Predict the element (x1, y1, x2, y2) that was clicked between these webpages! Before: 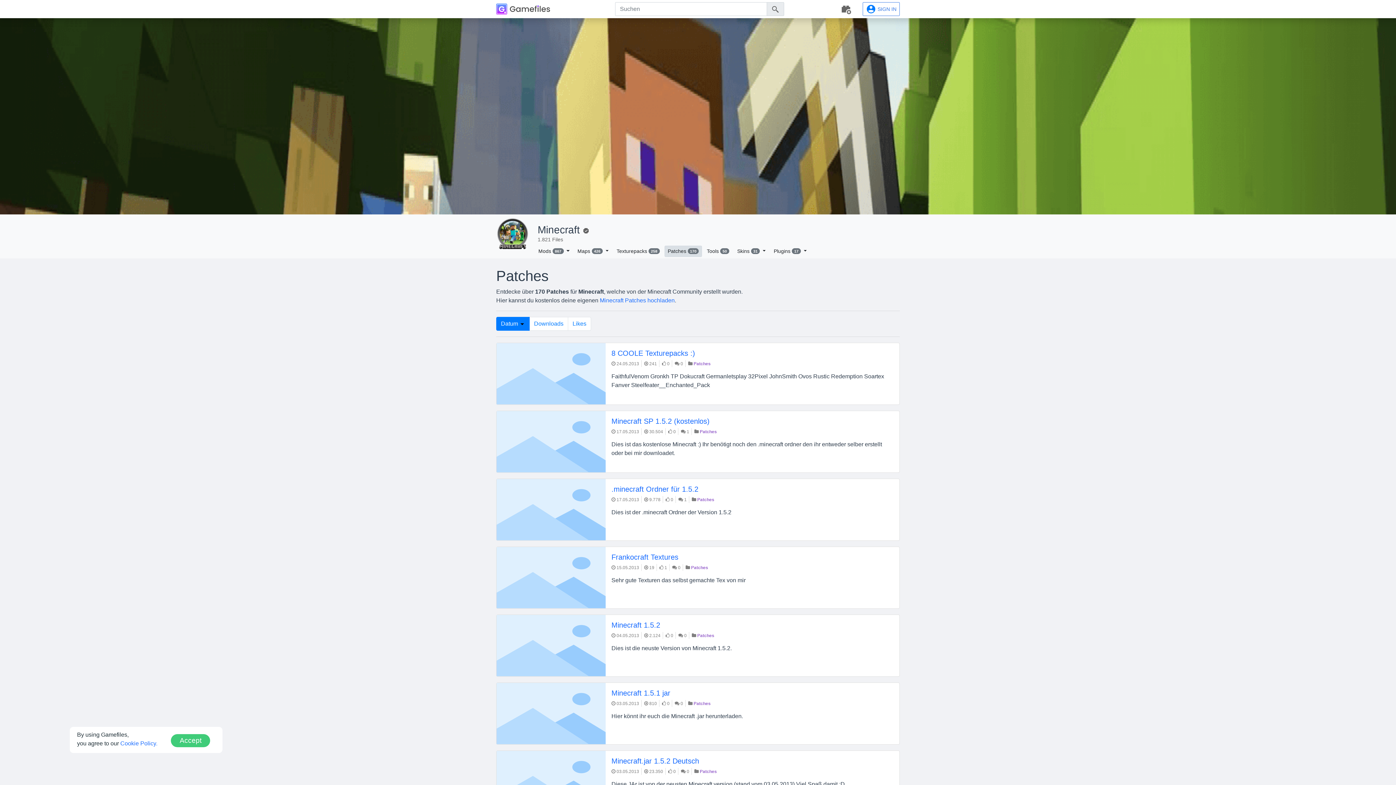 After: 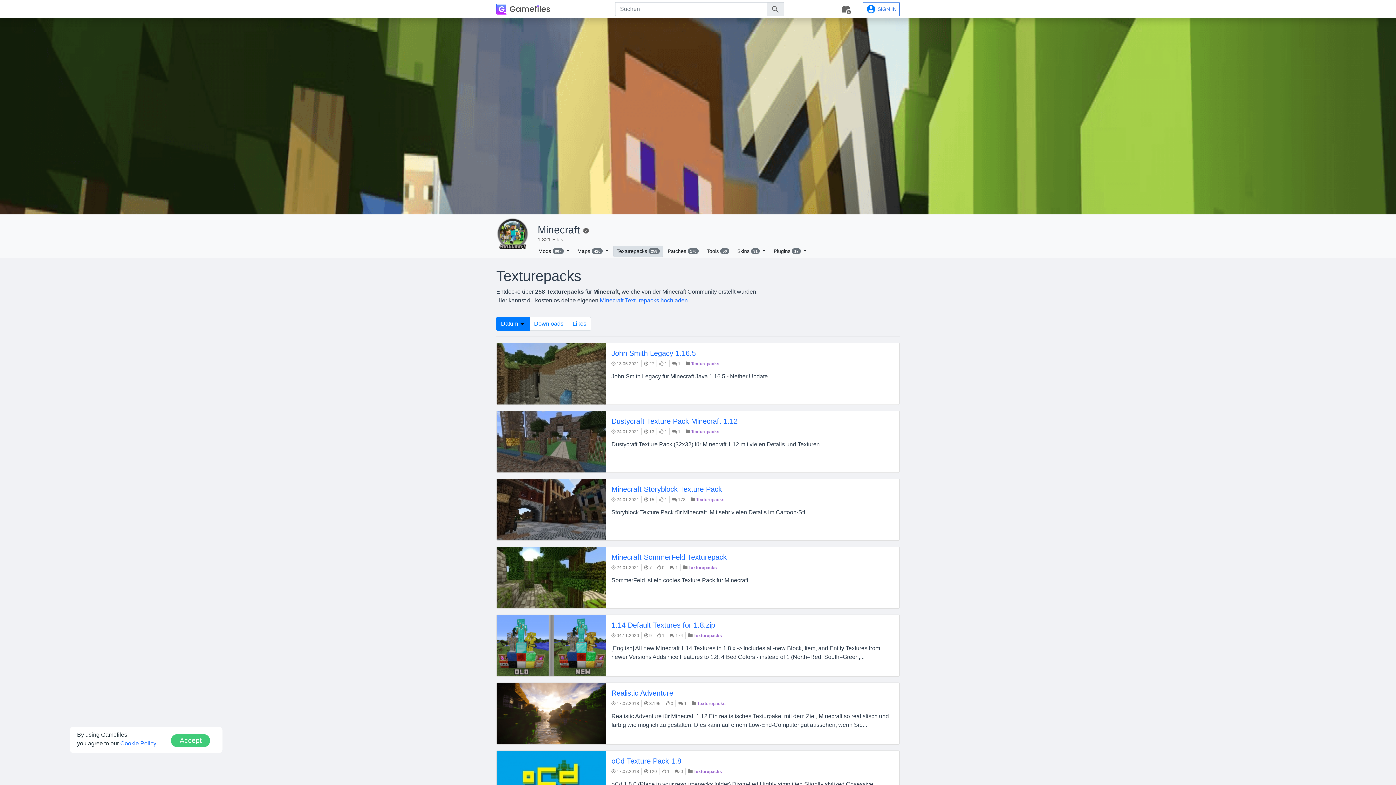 Action: bbox: (613, 245, 663, 257) label: Texturepacks 258